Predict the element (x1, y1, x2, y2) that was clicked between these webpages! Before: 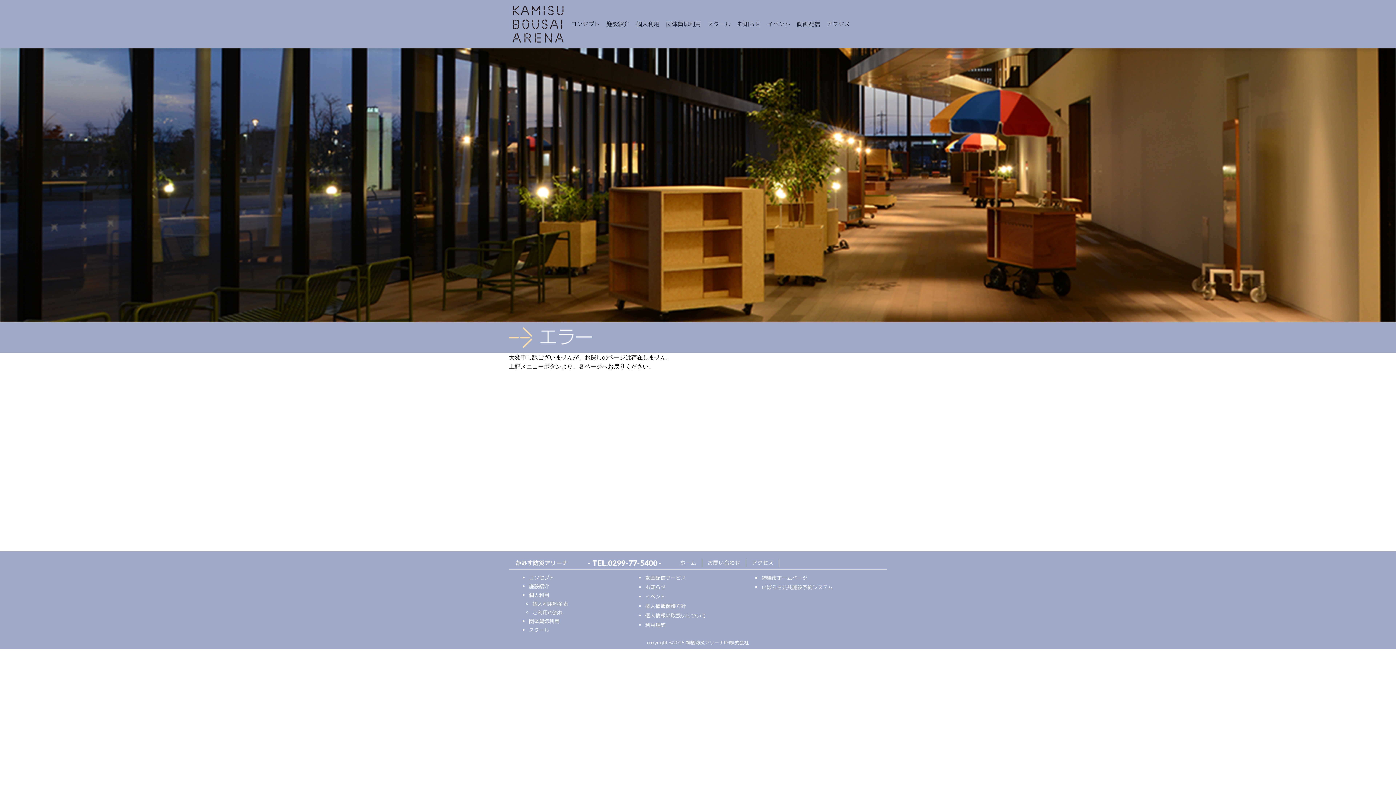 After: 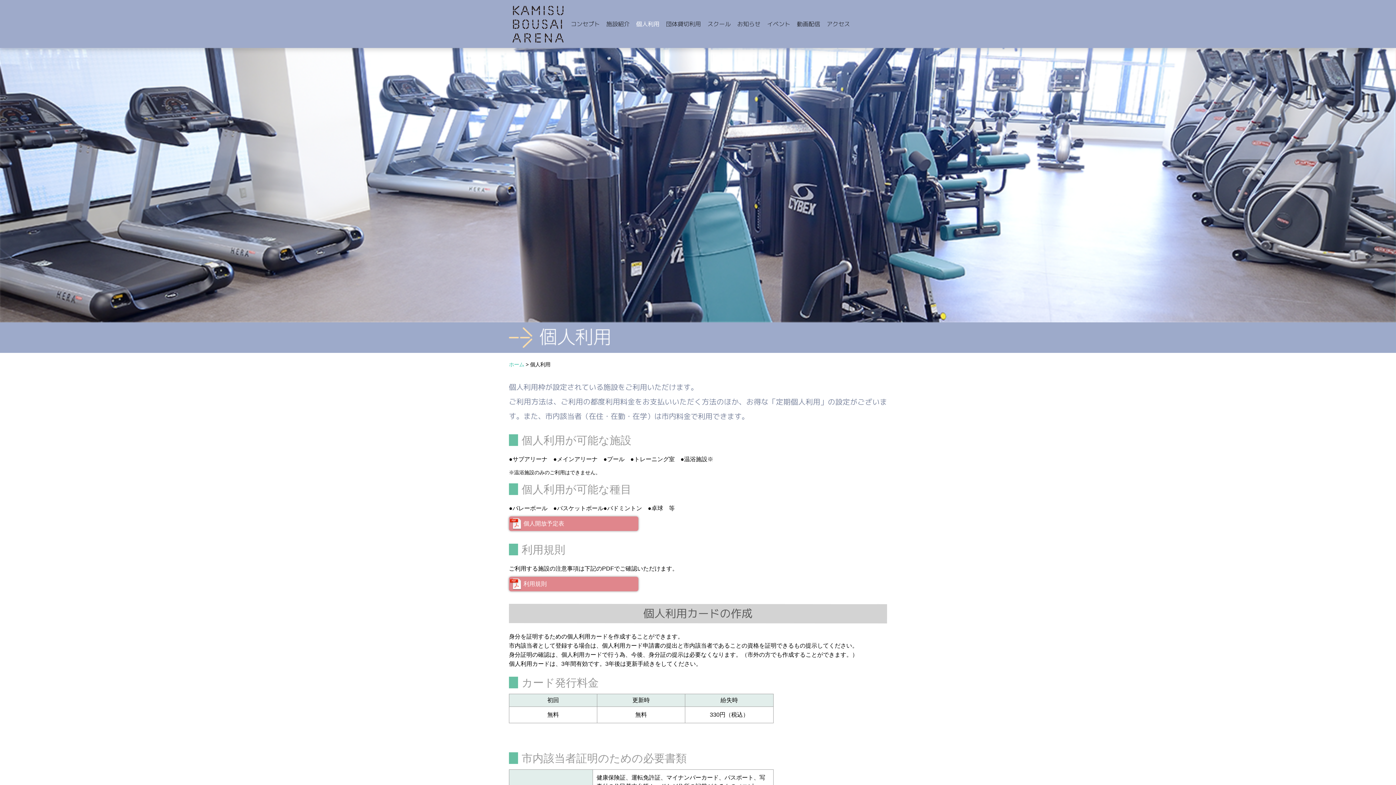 Action: bbox: (529, 591, 549, 598) label: 個人利用